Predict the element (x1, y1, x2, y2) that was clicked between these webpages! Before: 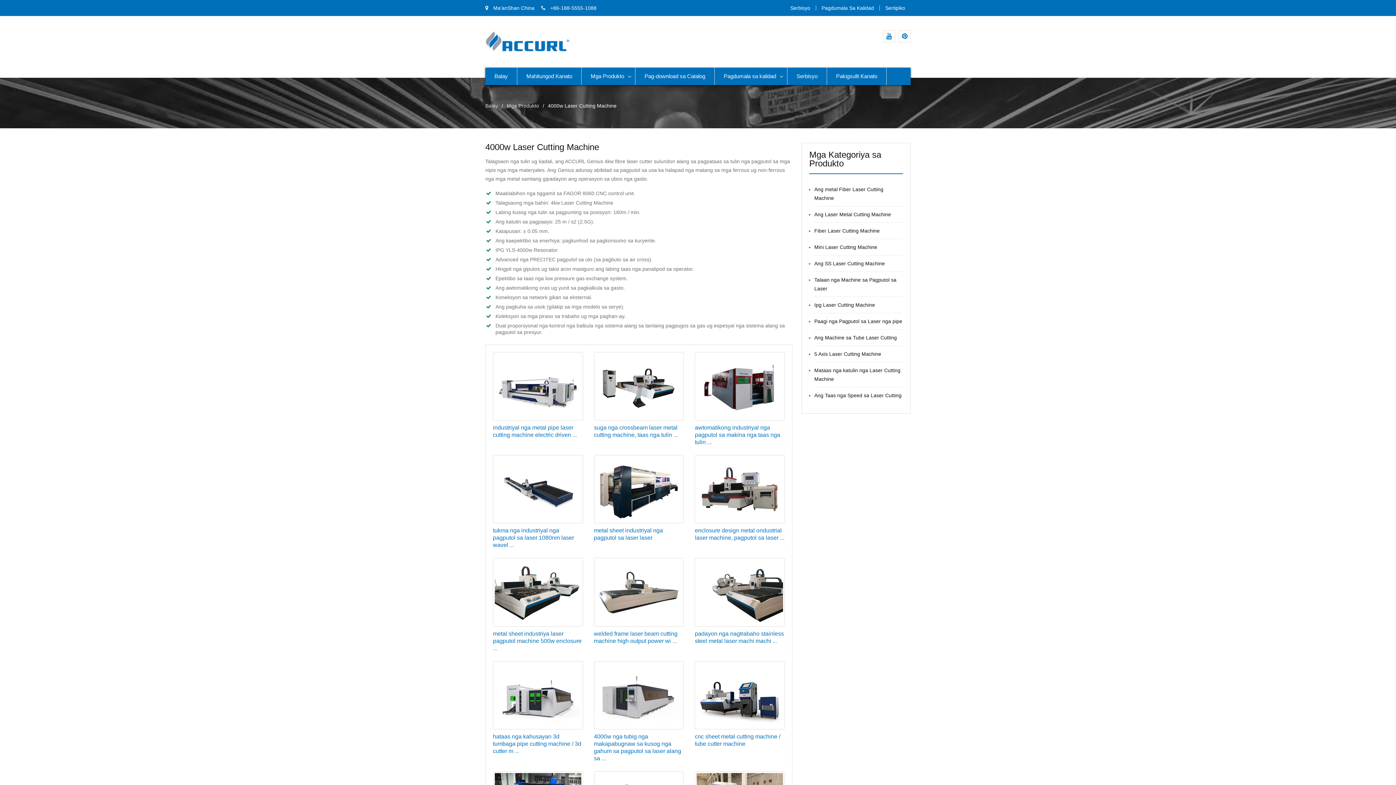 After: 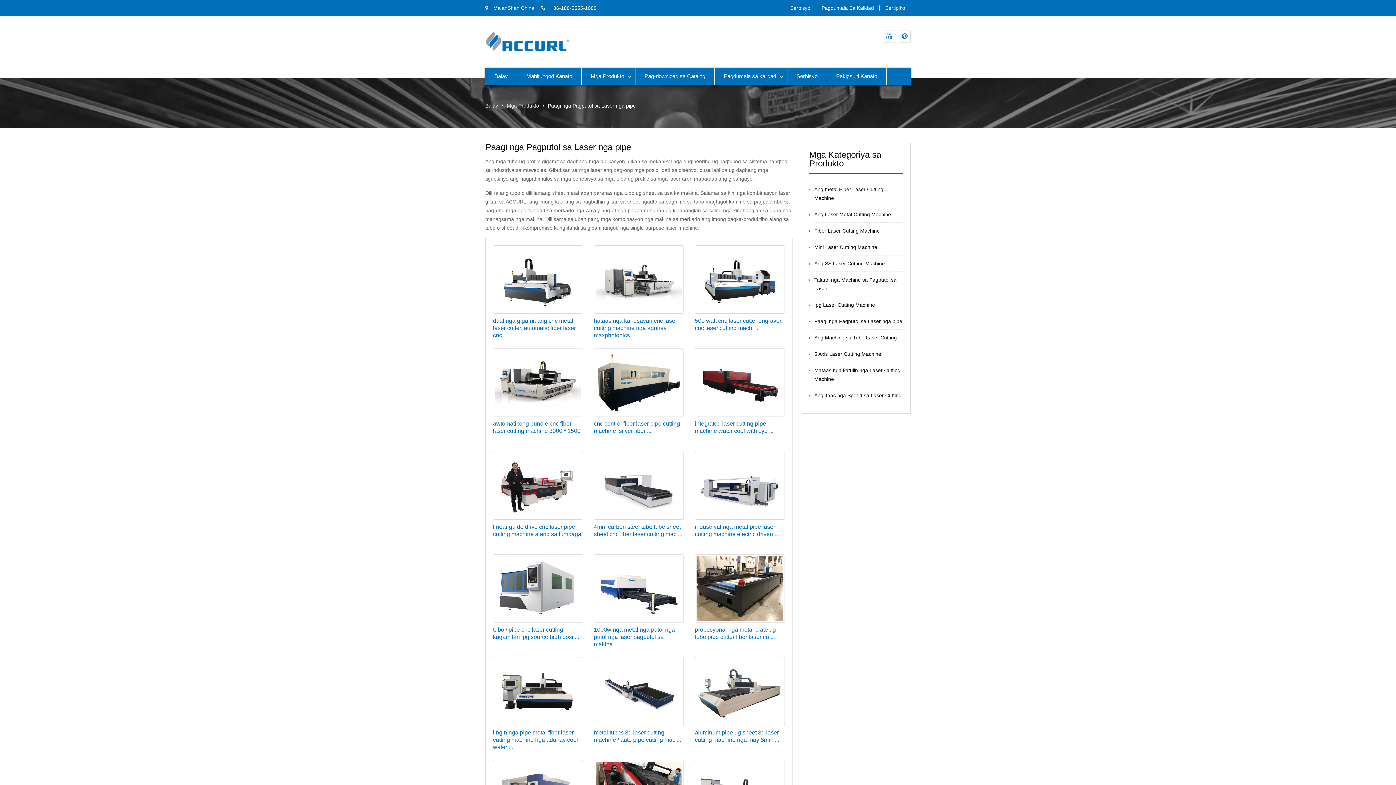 Action: label: Paagi nga Pagputol sa Laser nga pipe bbox: (814, 318, 902, 324)